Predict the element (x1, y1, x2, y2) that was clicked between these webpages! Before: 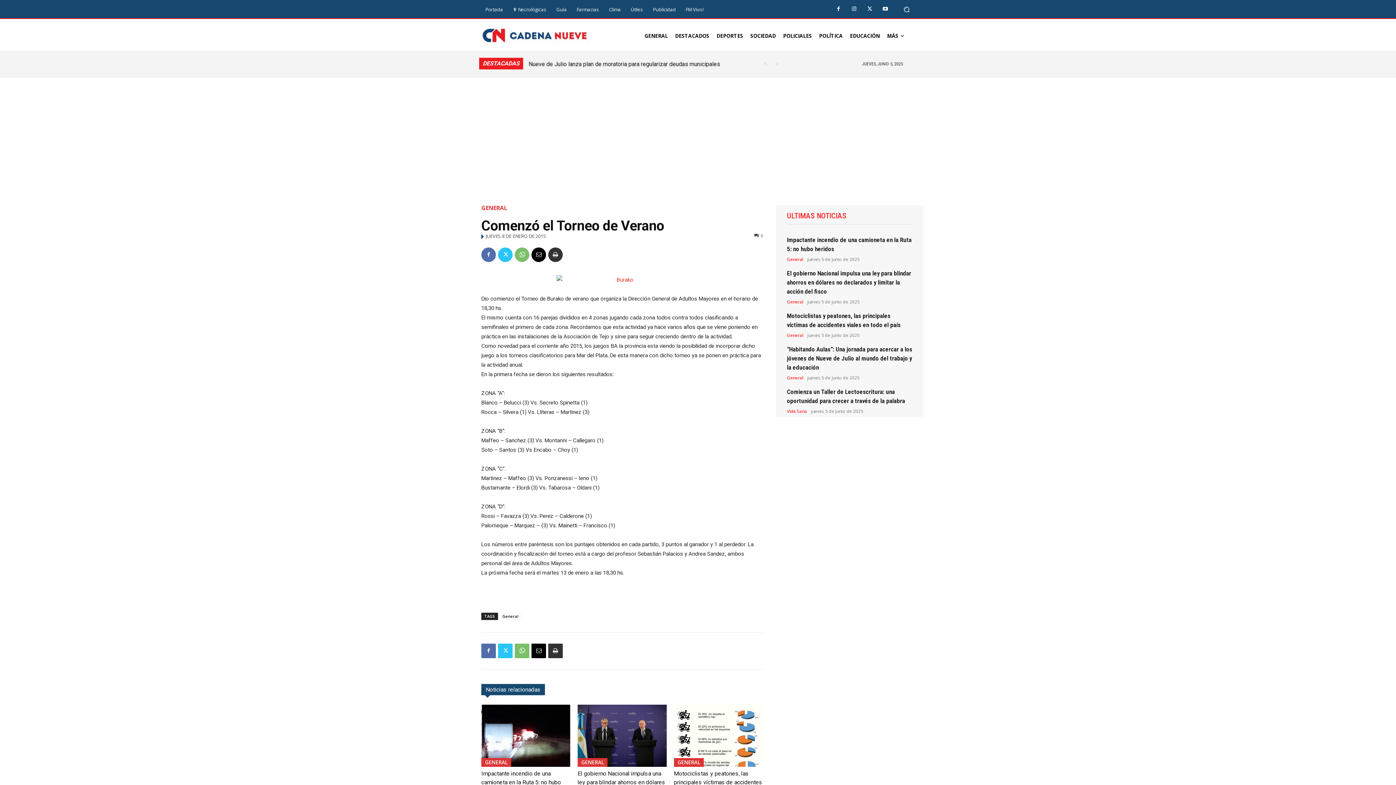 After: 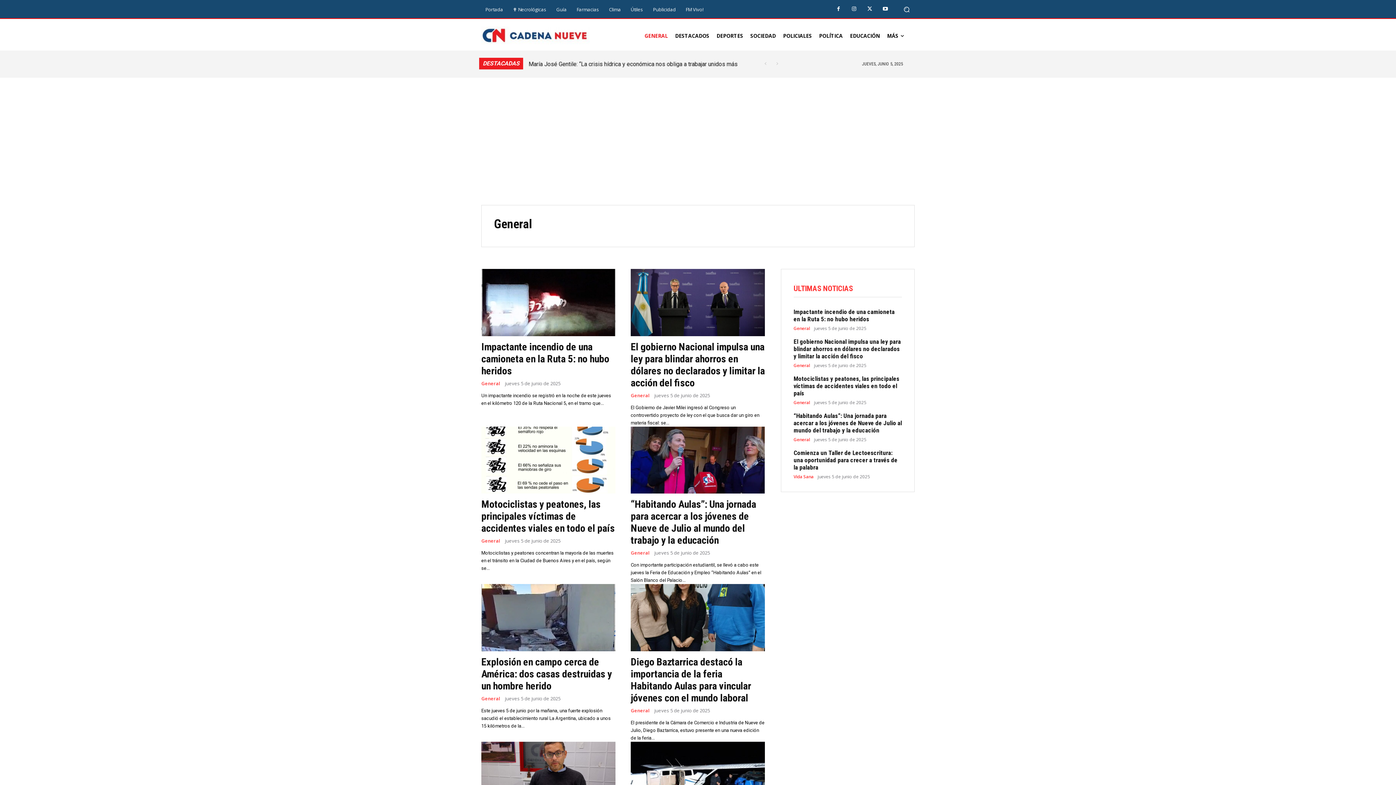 Action: bbox: (787, 333, 803, 337) label: General